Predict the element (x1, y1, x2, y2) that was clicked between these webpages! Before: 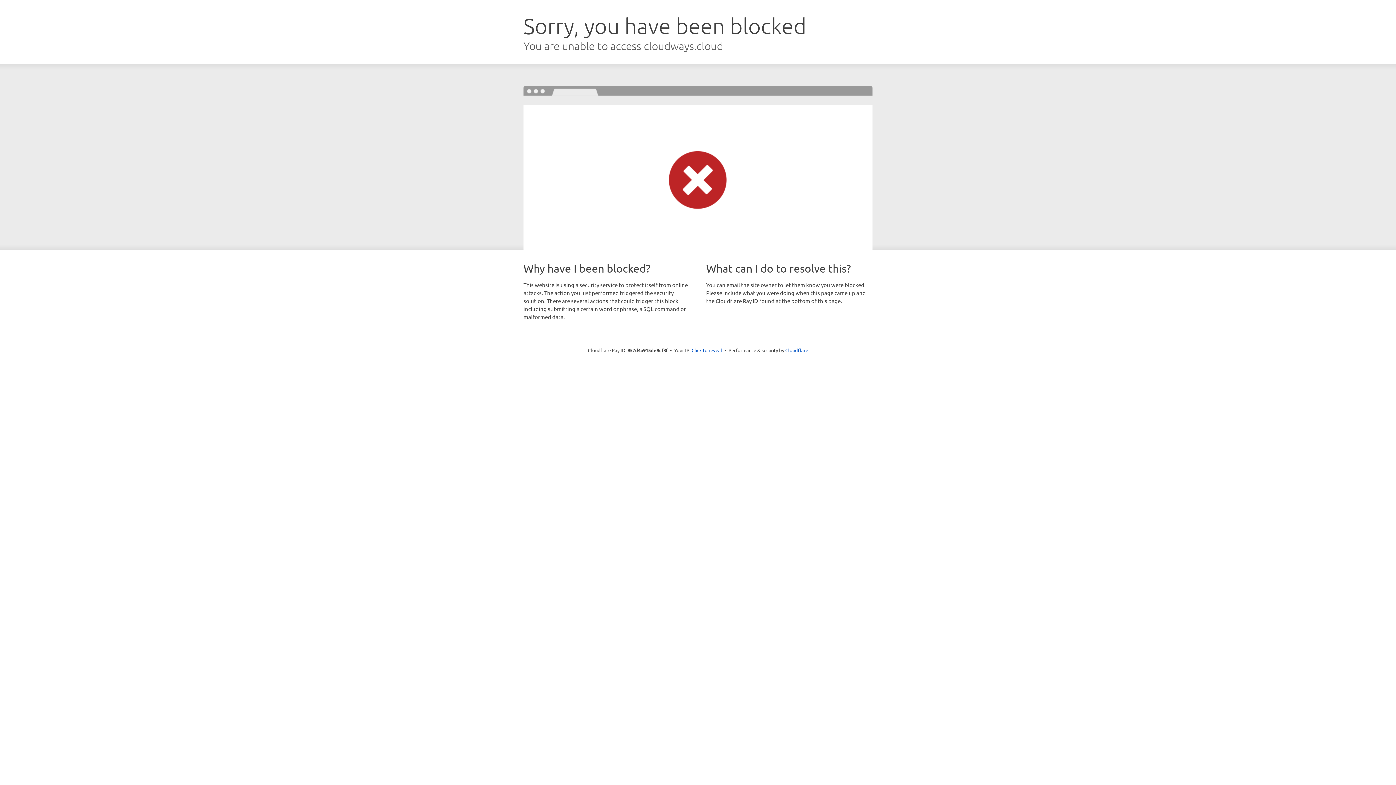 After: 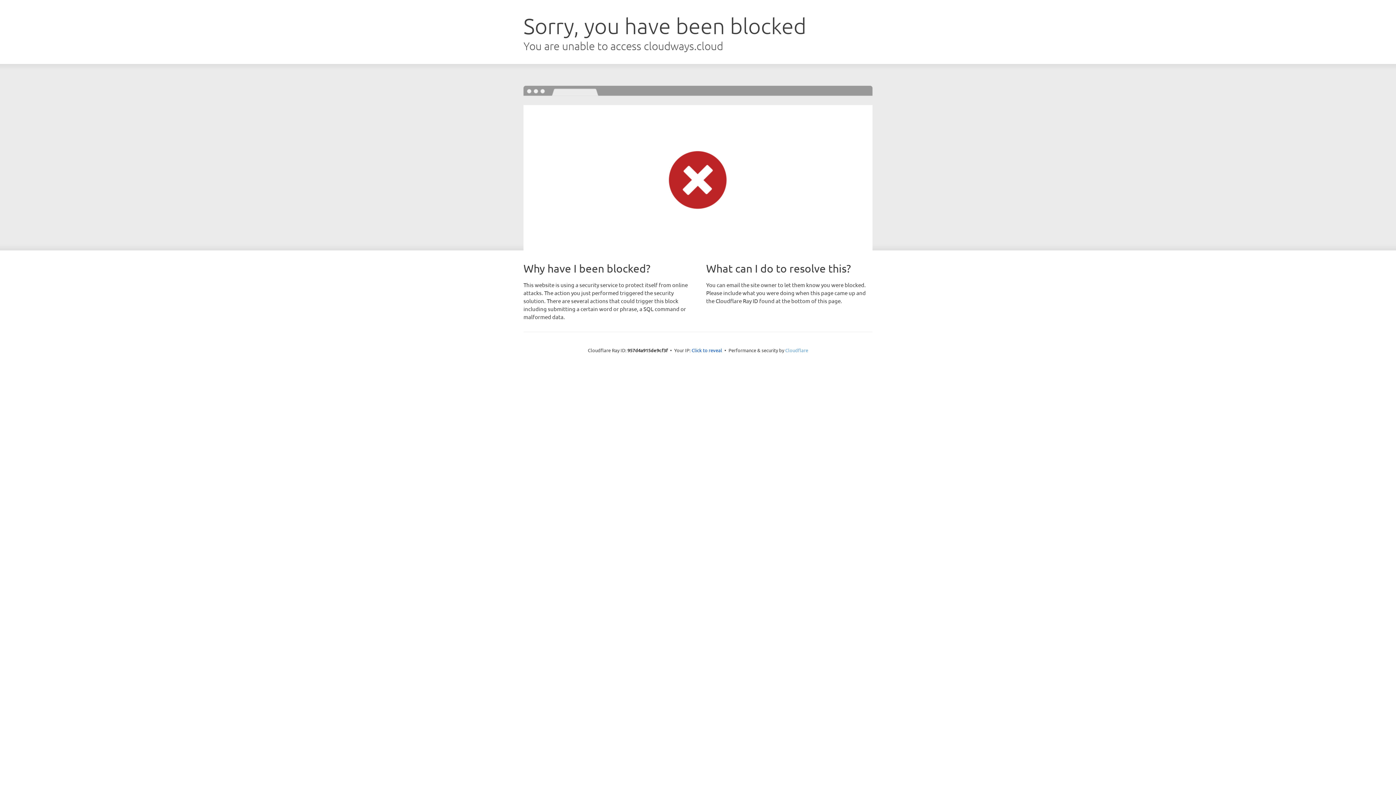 Action: label: Cloudflare bbox: (785, 347, 808, 353)